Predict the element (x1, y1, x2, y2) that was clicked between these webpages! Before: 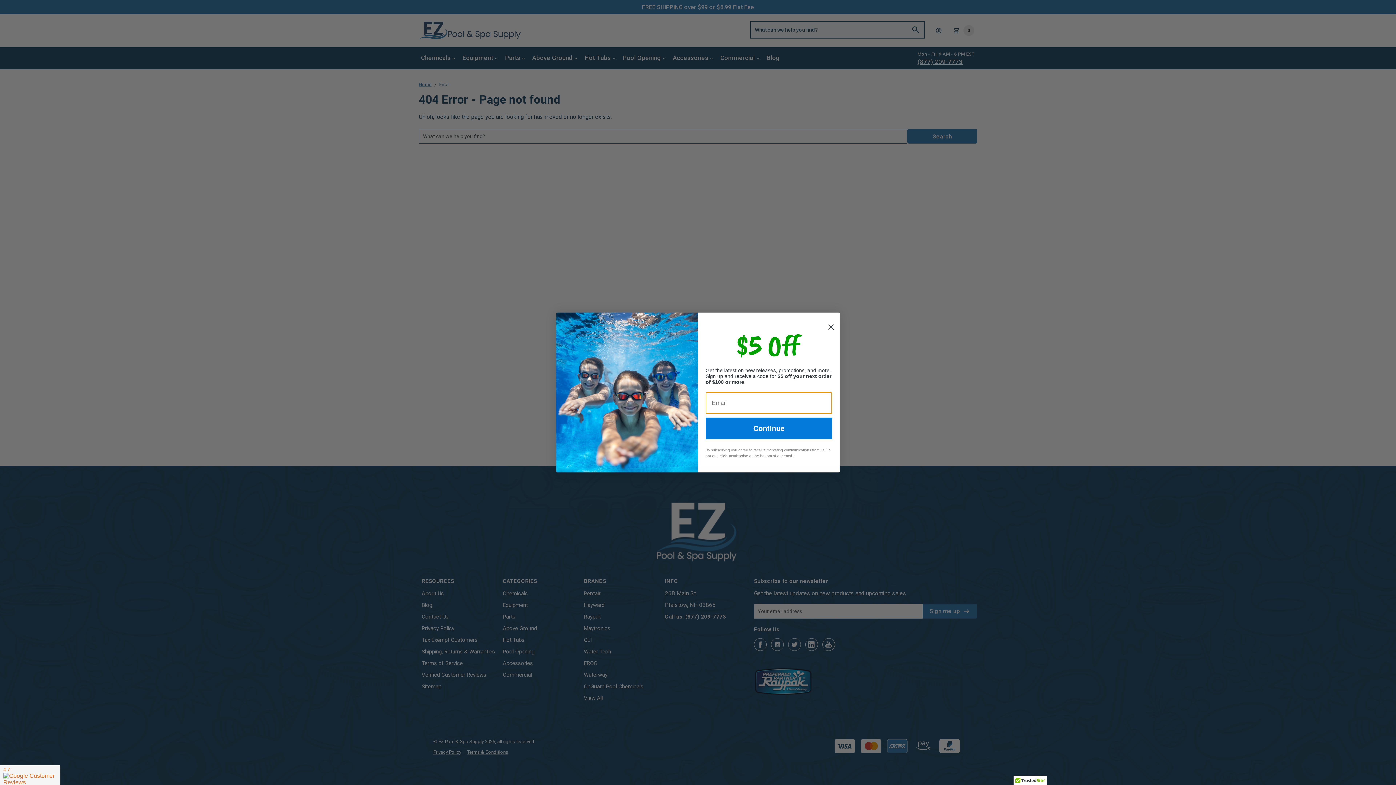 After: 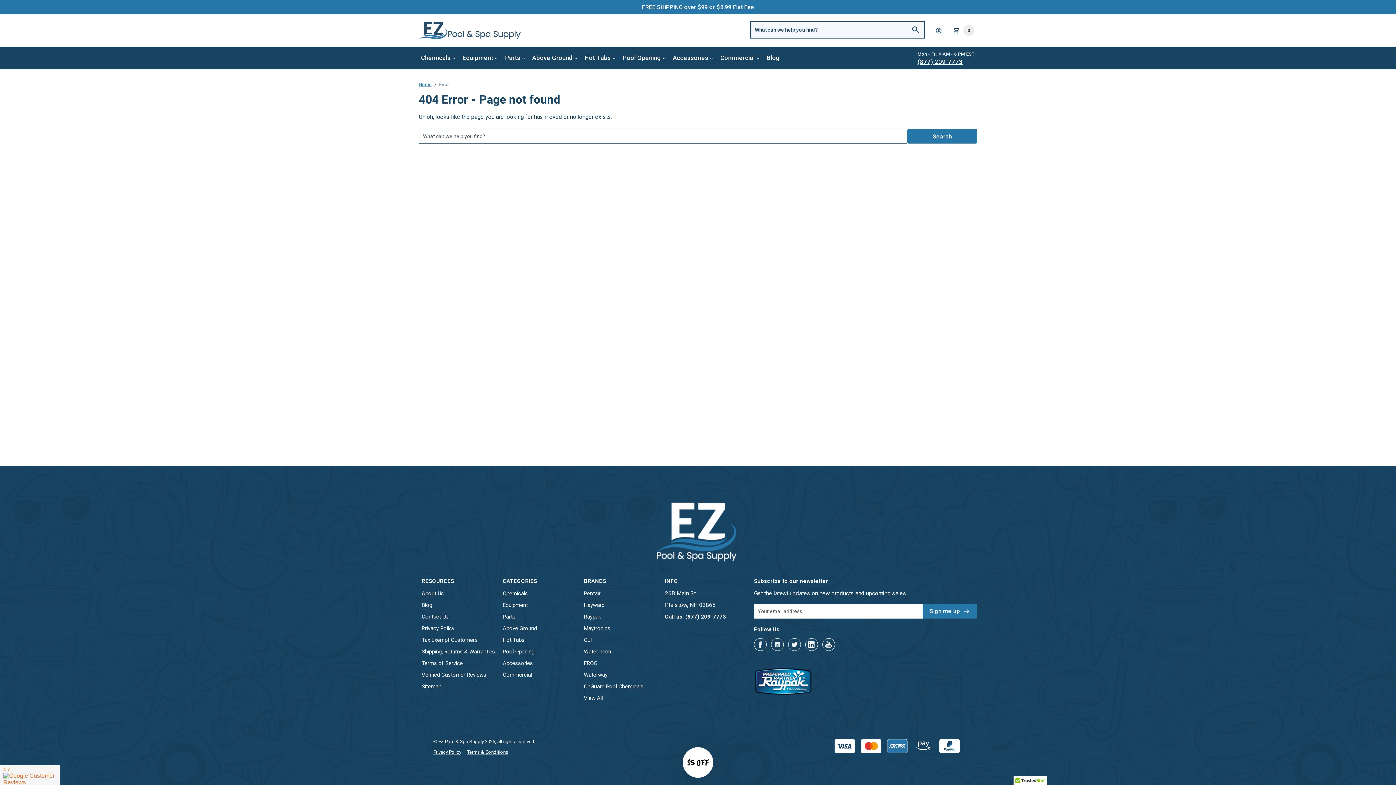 Action: label: Close dialog bbox: (825, 315, 837, 327)